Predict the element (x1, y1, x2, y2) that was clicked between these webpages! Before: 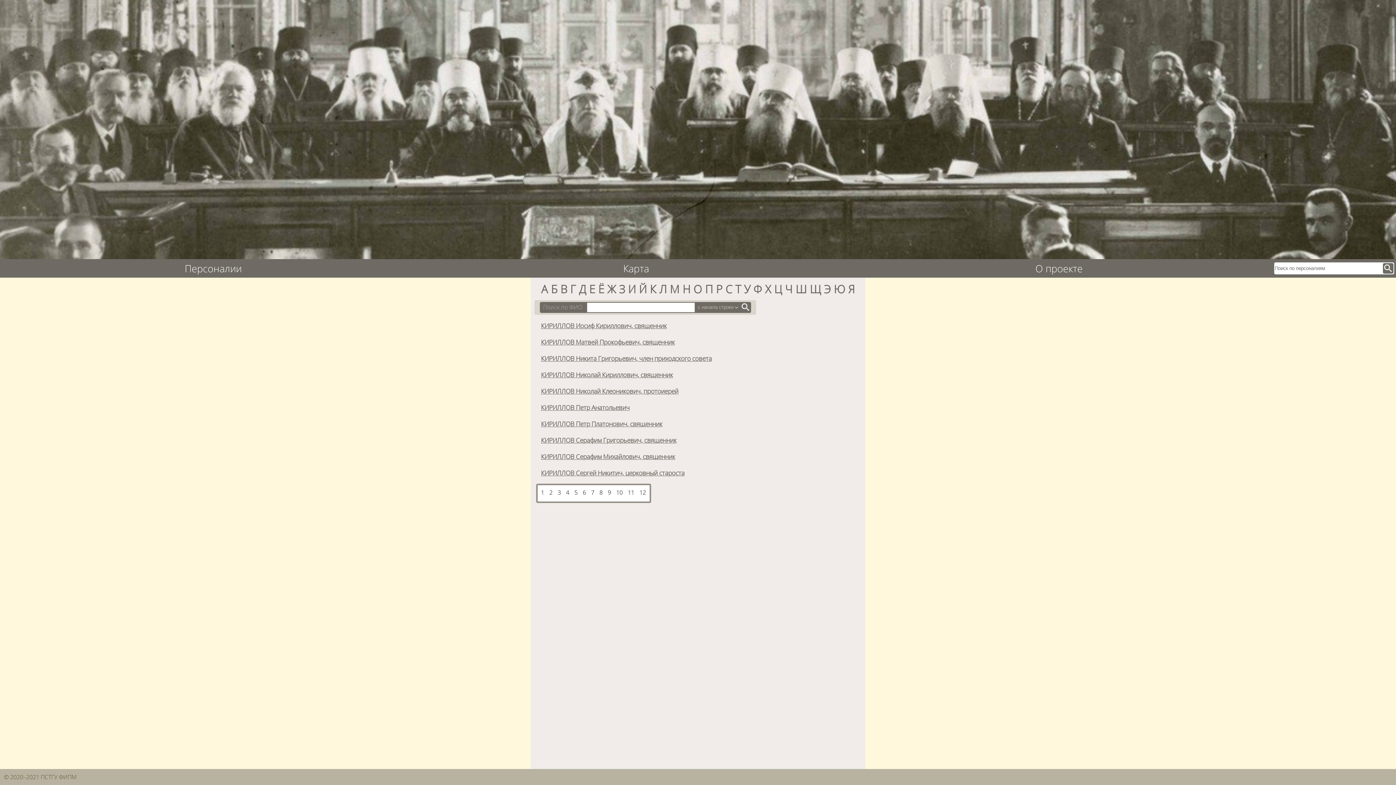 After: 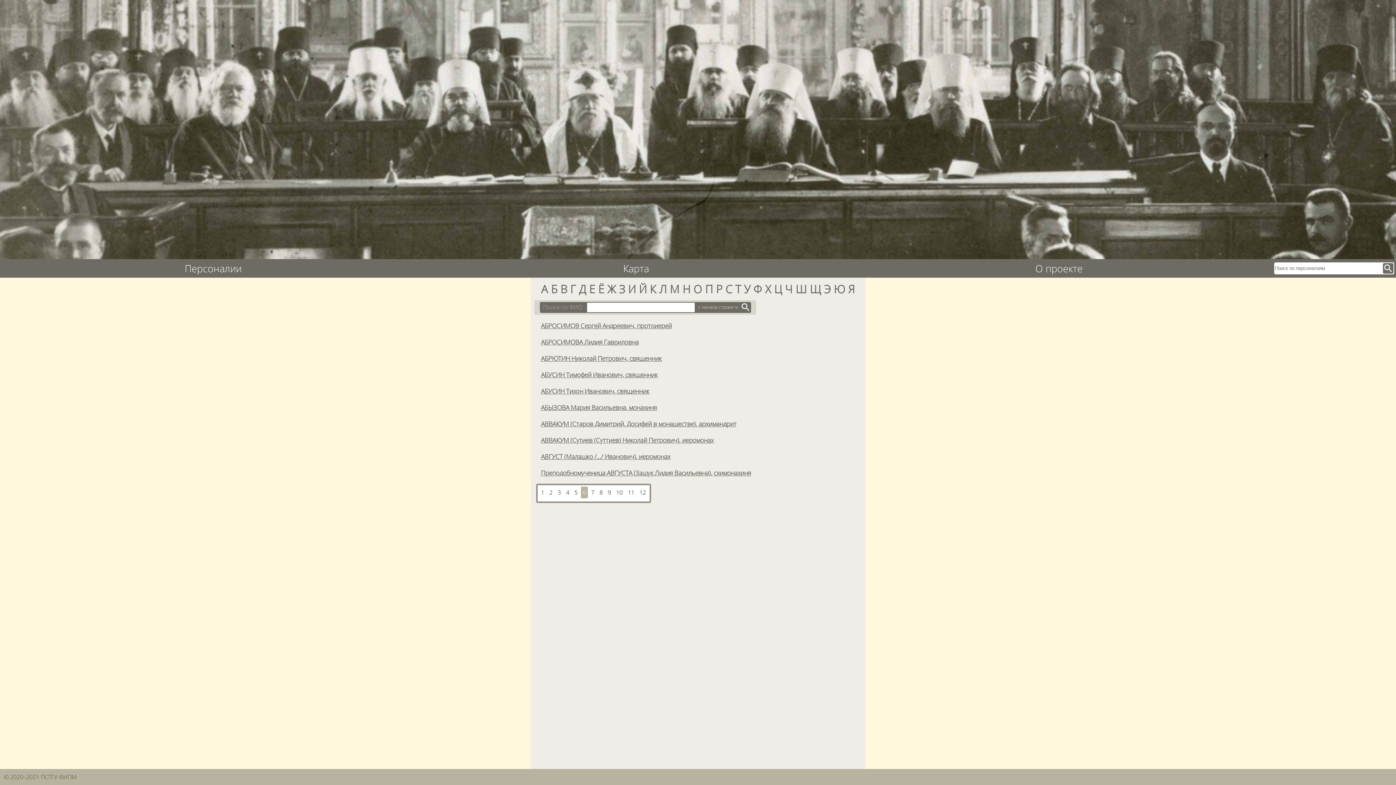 Action: bbox: (581, 486, 588, 498) label: 6